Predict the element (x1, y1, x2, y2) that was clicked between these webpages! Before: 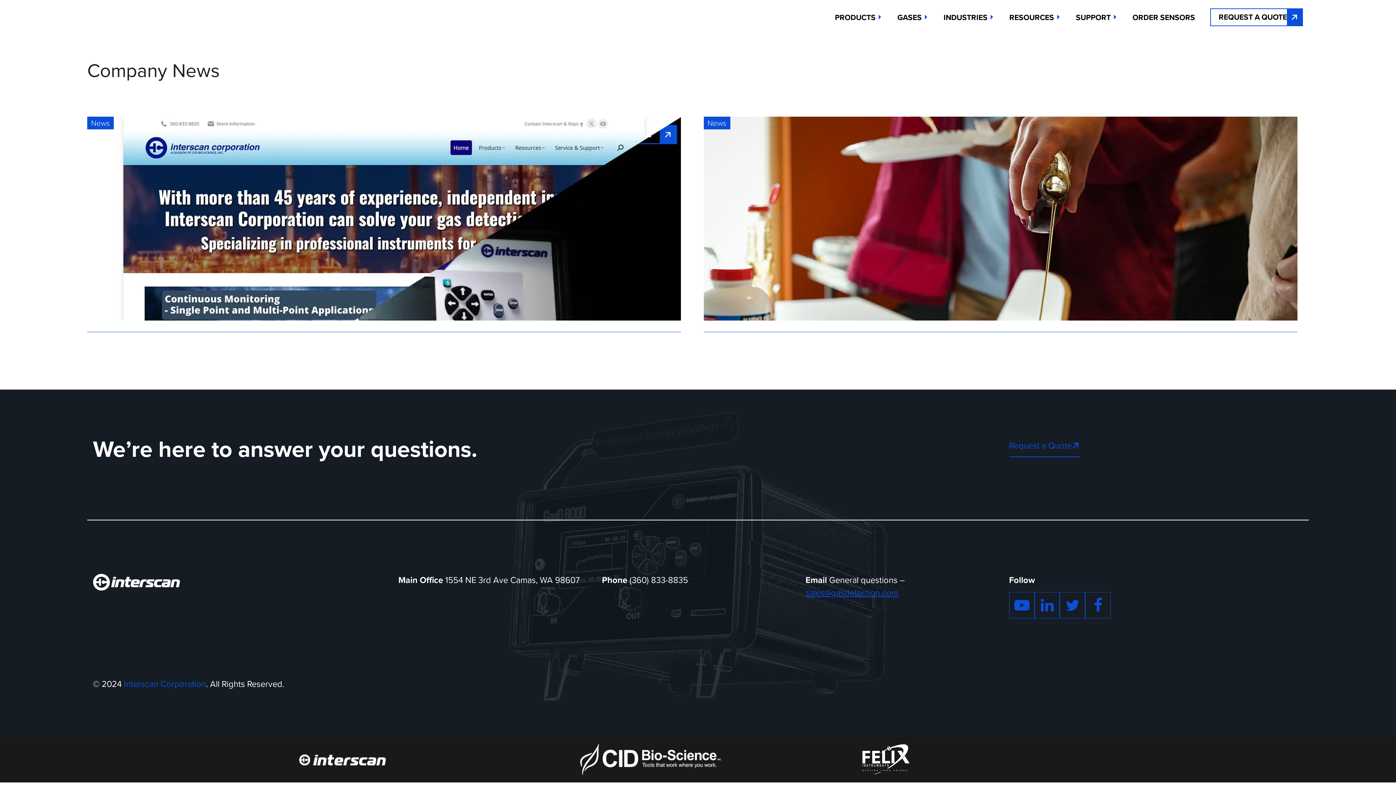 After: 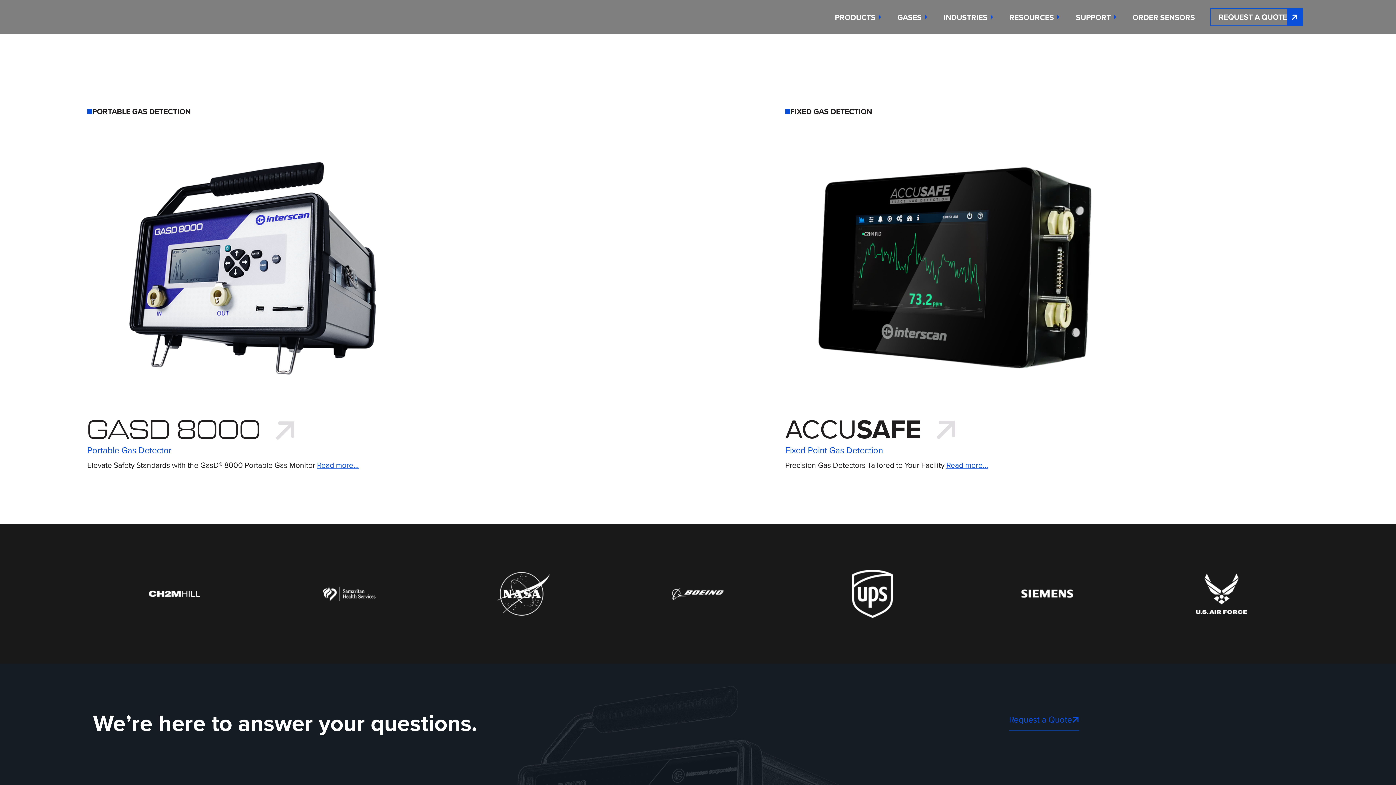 Action: bbox: (827, 7, 890, 26) label: PRODUCTS